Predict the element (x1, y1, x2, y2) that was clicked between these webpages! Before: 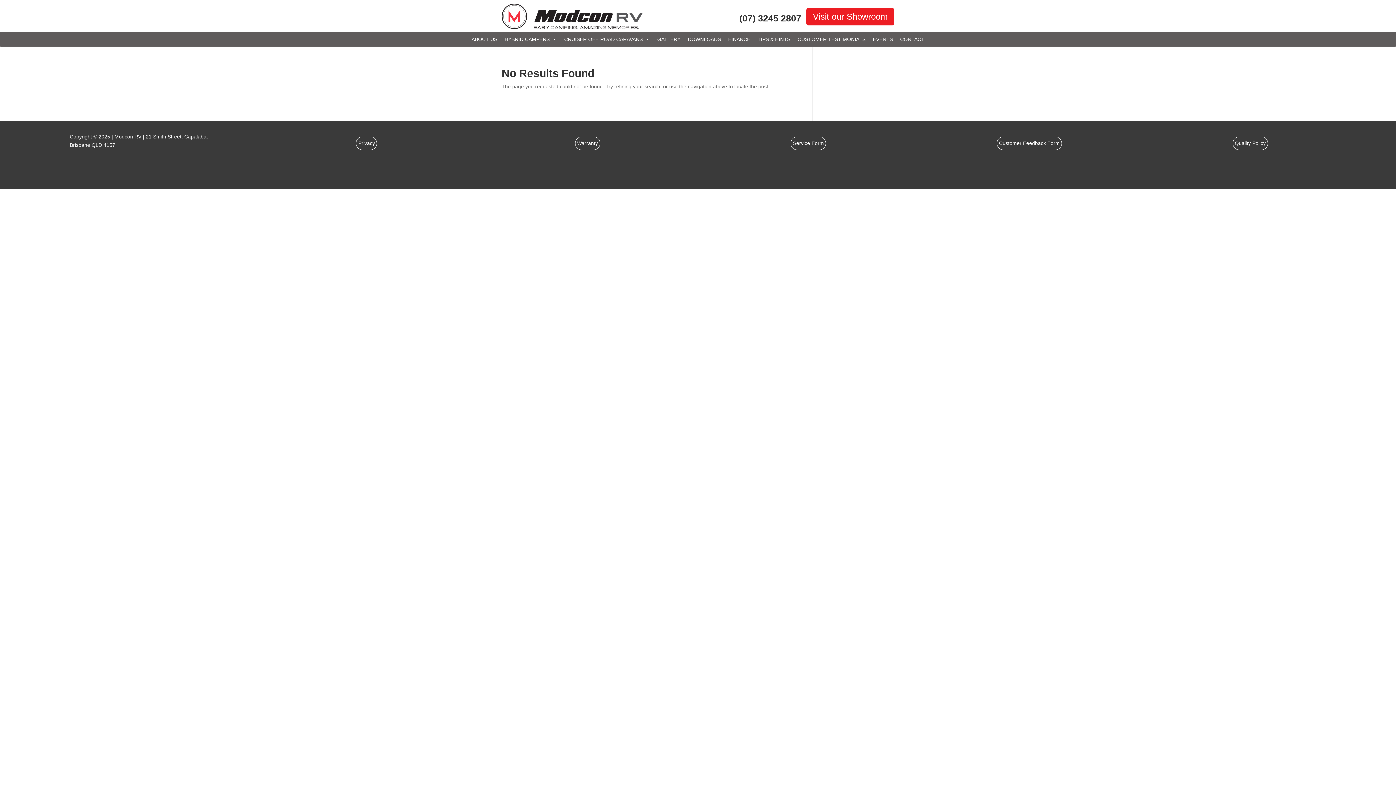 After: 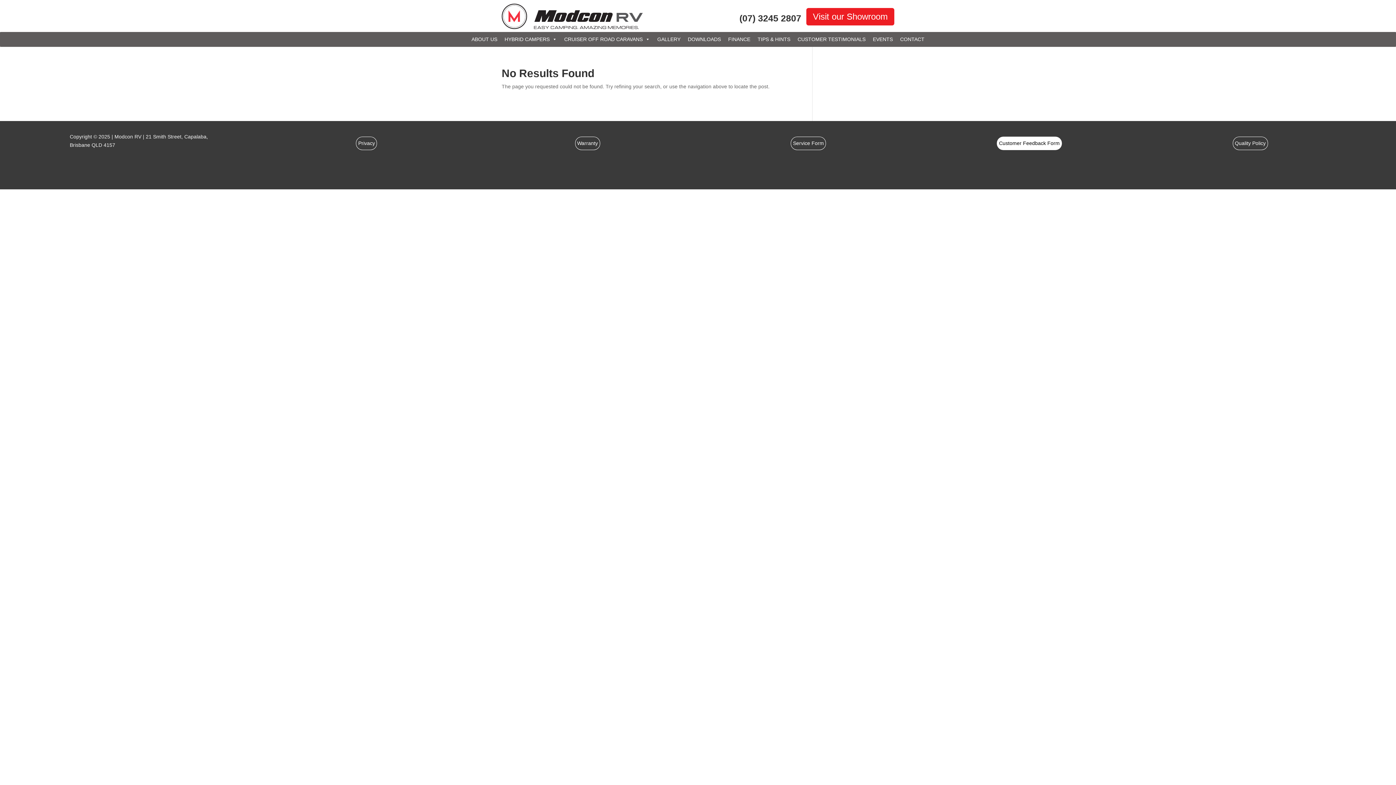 Action: label: Customer Feedback Form bbox: (997, 136, 1062, 150)